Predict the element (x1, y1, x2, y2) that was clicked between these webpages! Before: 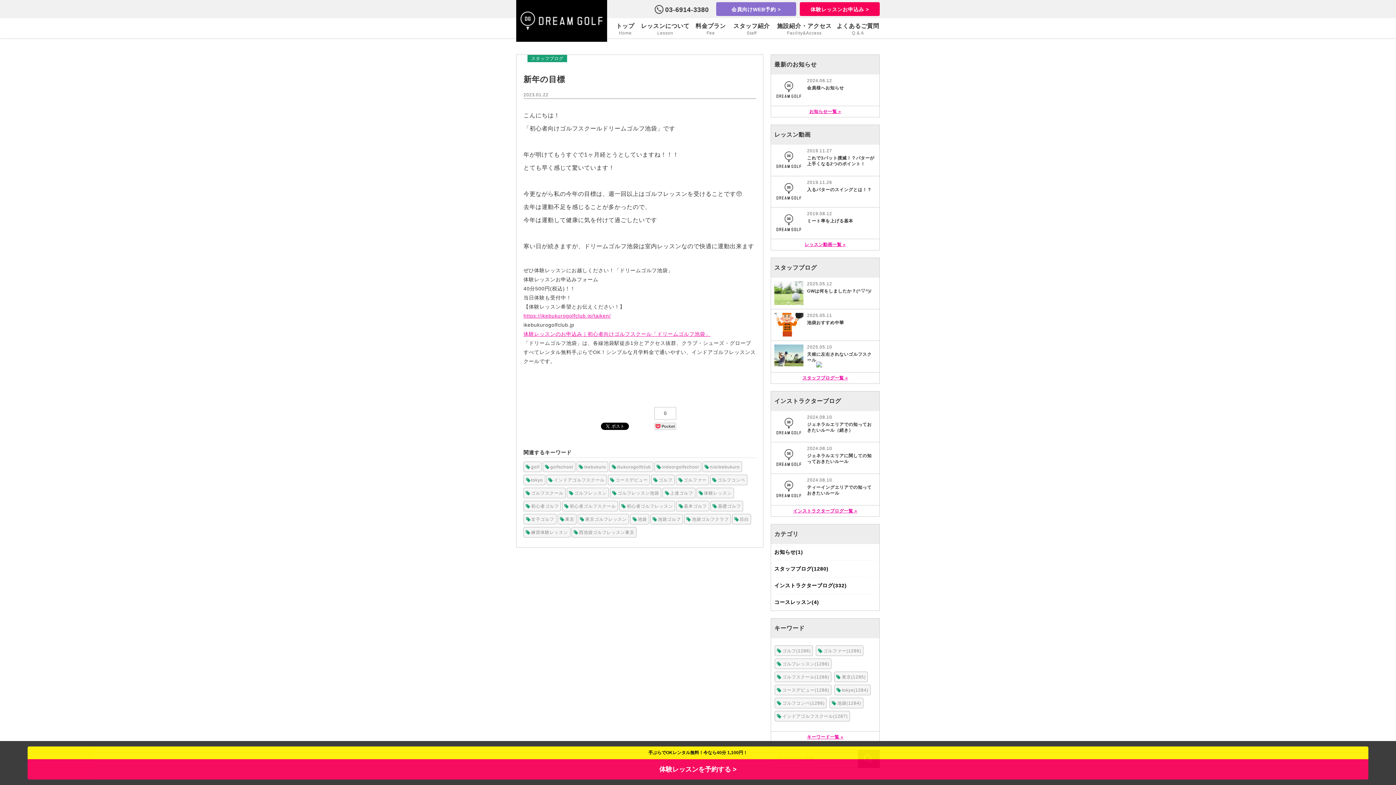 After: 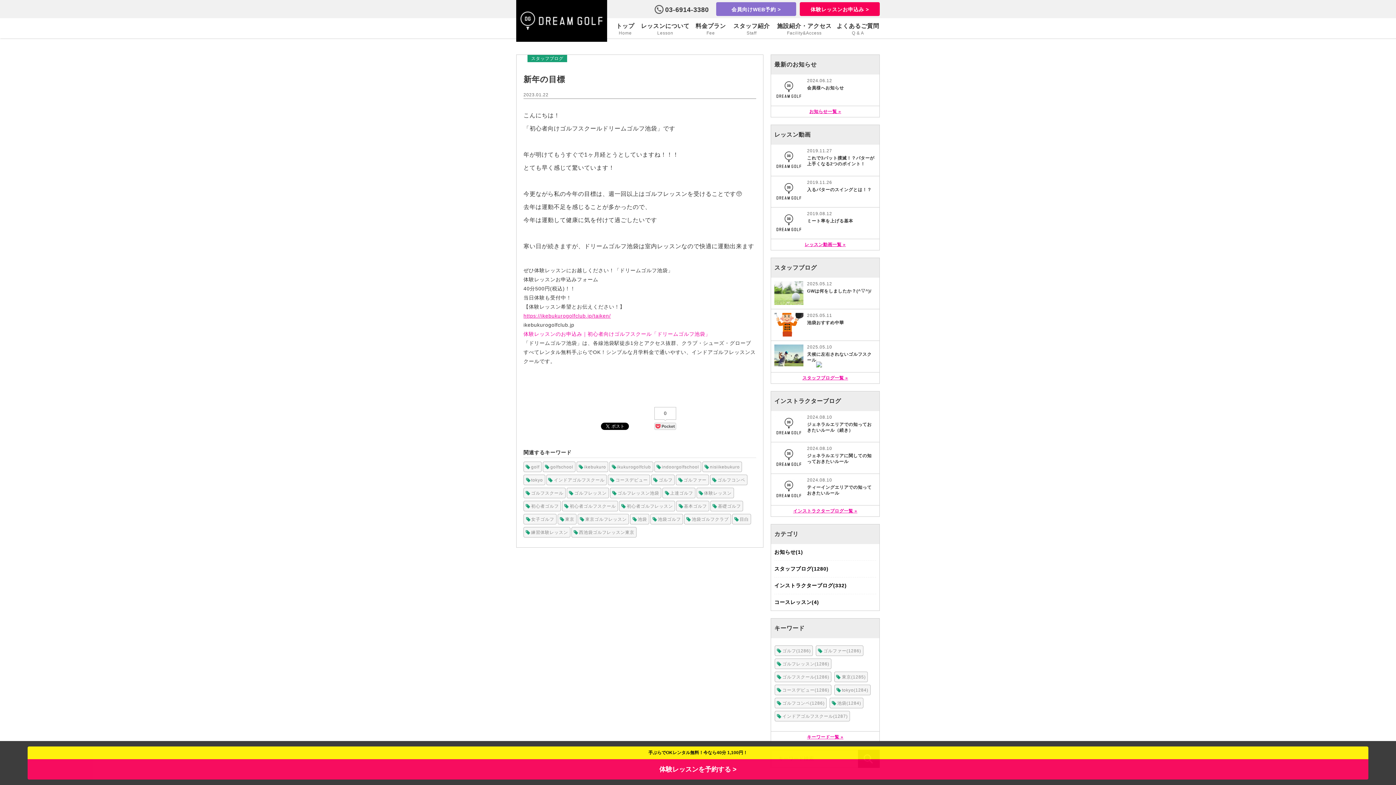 Action: bbox: (523, 331, 710, 337) label: 体験レッスンのお申込み｜初心者向けゴルフスクール「ドリームゴルフ池袋」